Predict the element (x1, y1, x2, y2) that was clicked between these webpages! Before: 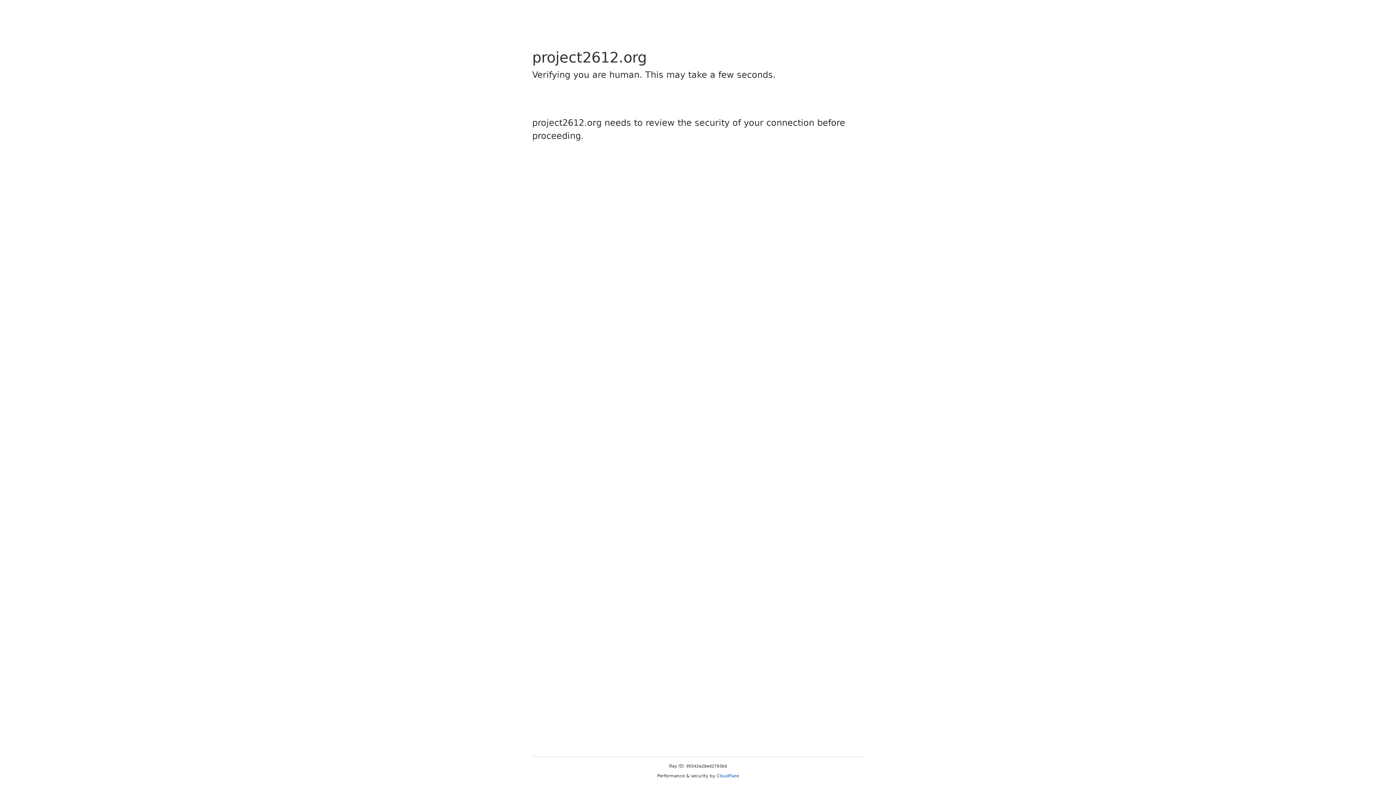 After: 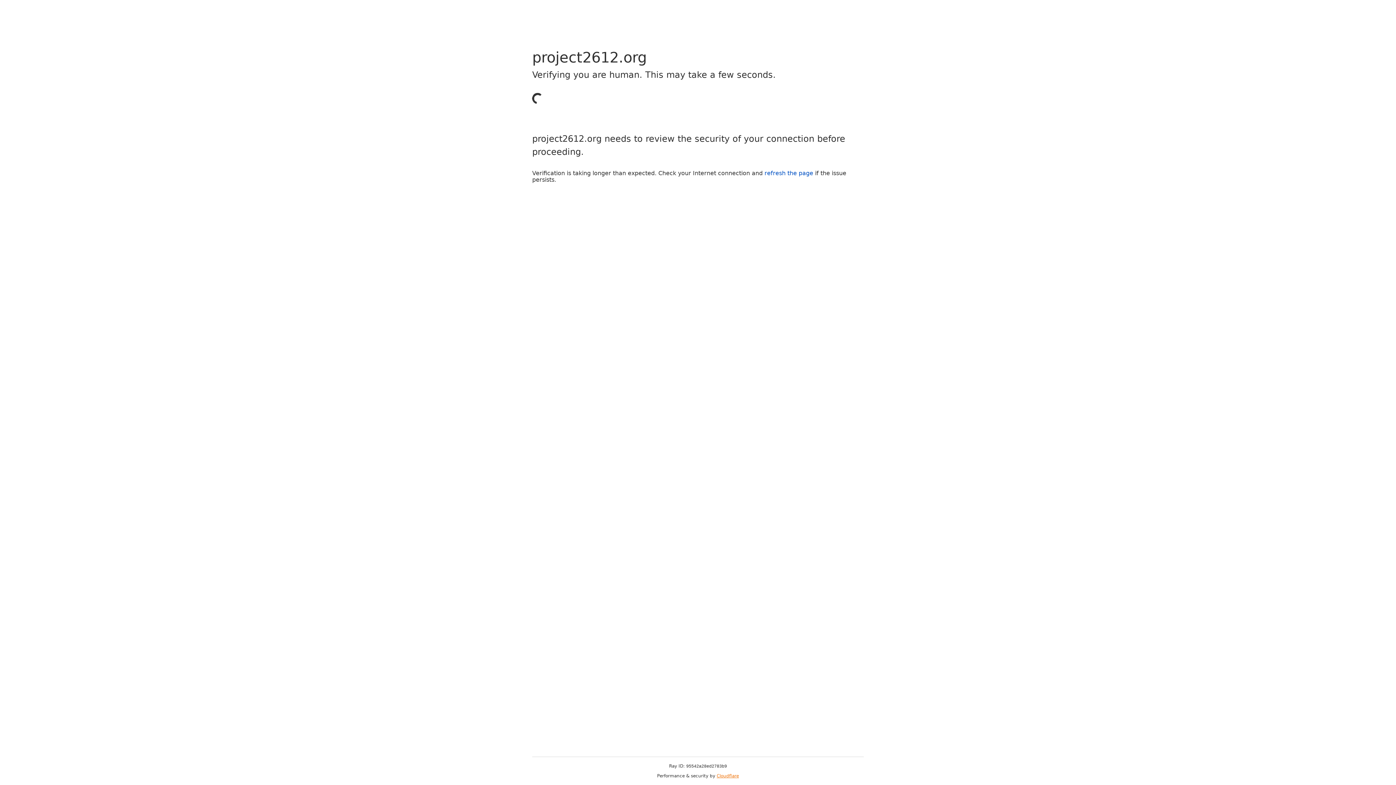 Action: label: Cloudflare bbox: (716, 773, 739, 778)